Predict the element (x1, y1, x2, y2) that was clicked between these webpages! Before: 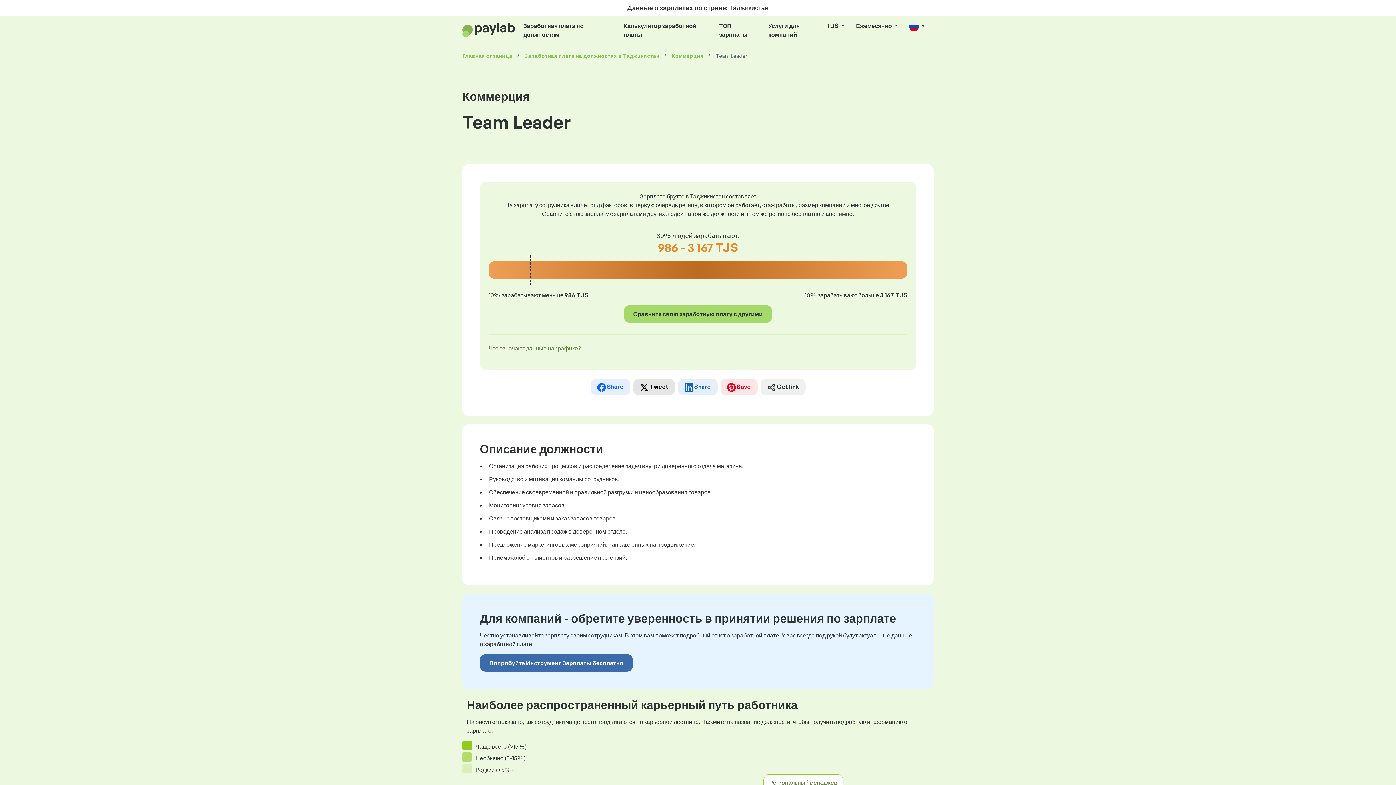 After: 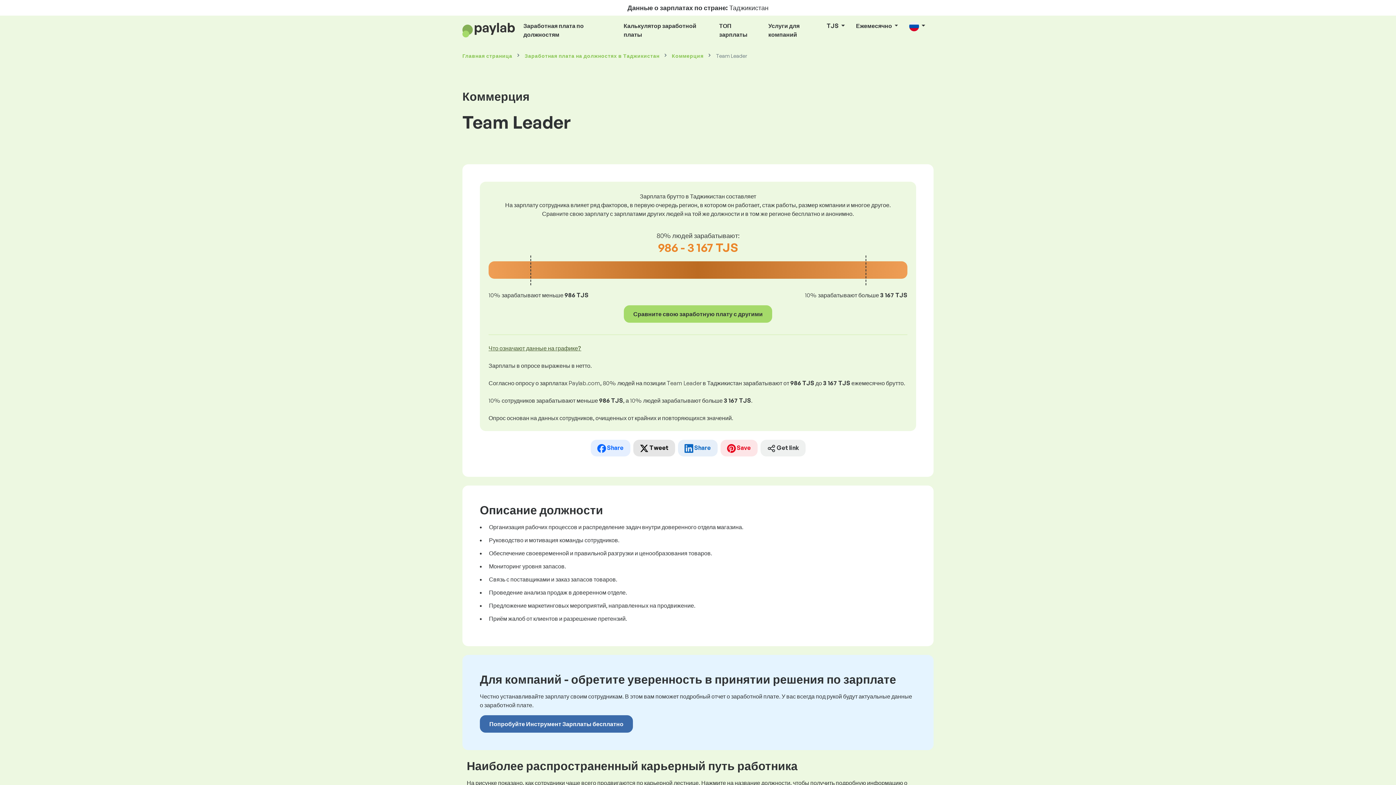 Action: label: Что означают данные на графике? bbox: (488, 344, 581, 352)